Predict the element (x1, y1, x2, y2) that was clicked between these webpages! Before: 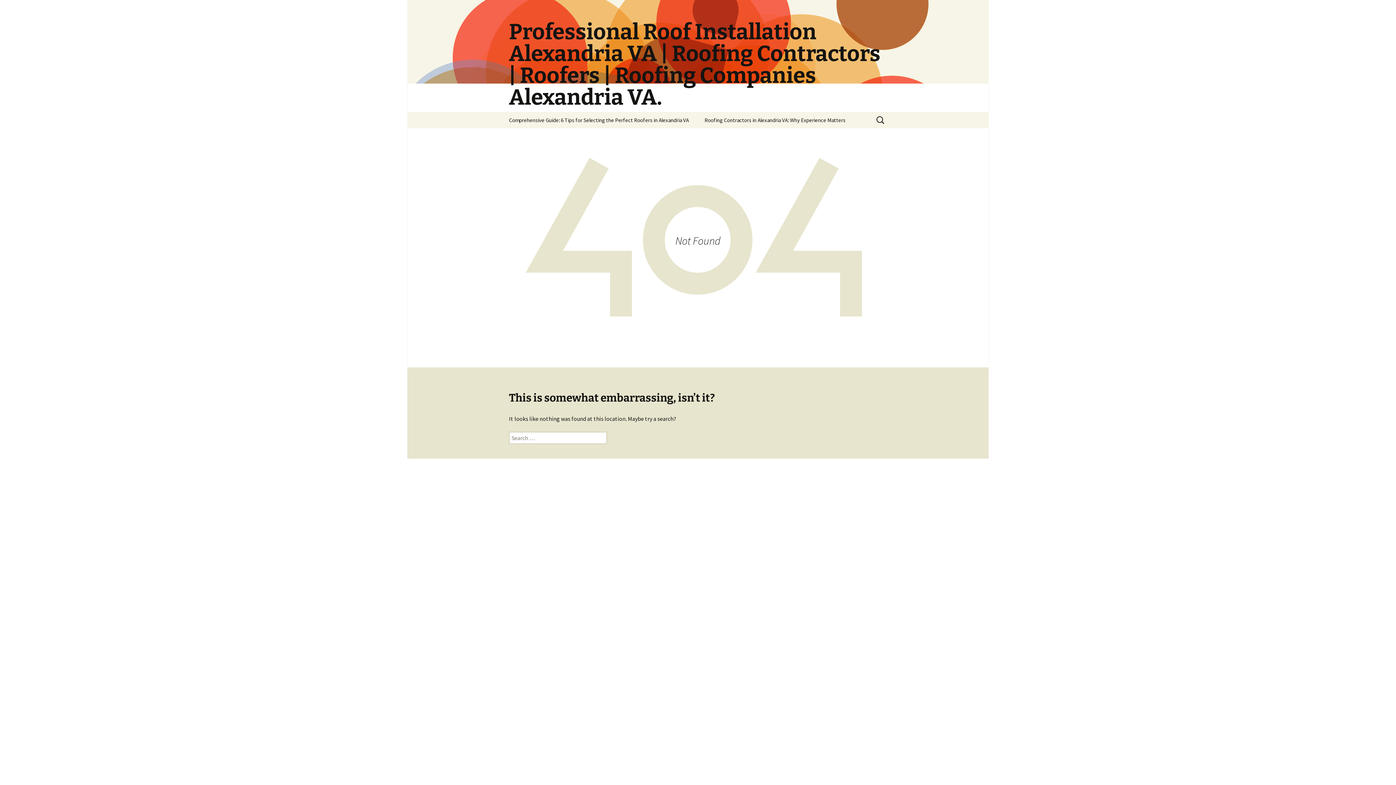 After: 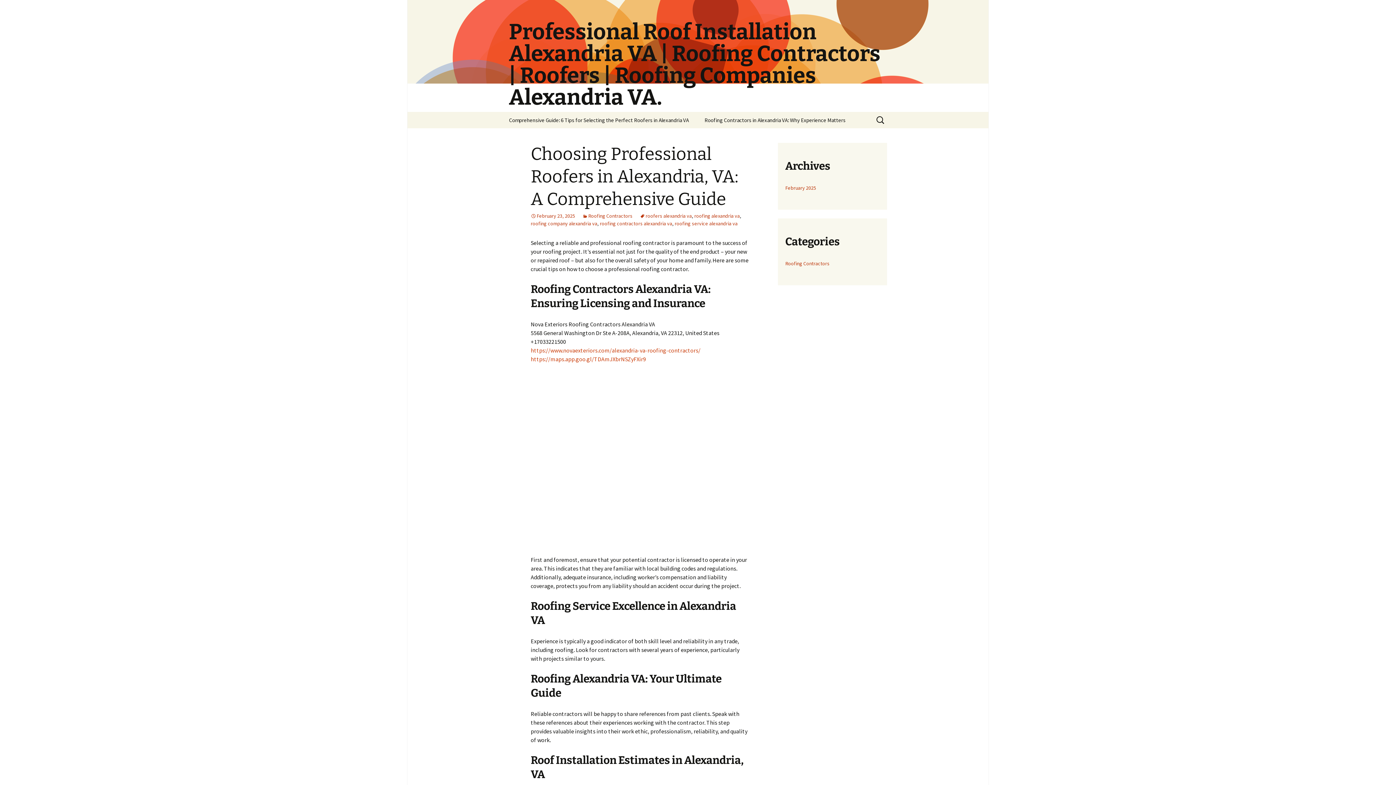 Action: bbox: (501, 0, 894, 112) label: Professional Roof Installation Alexandria VA | Roofing Contractors | Roofers | Roofing Companies Alexandria VA.